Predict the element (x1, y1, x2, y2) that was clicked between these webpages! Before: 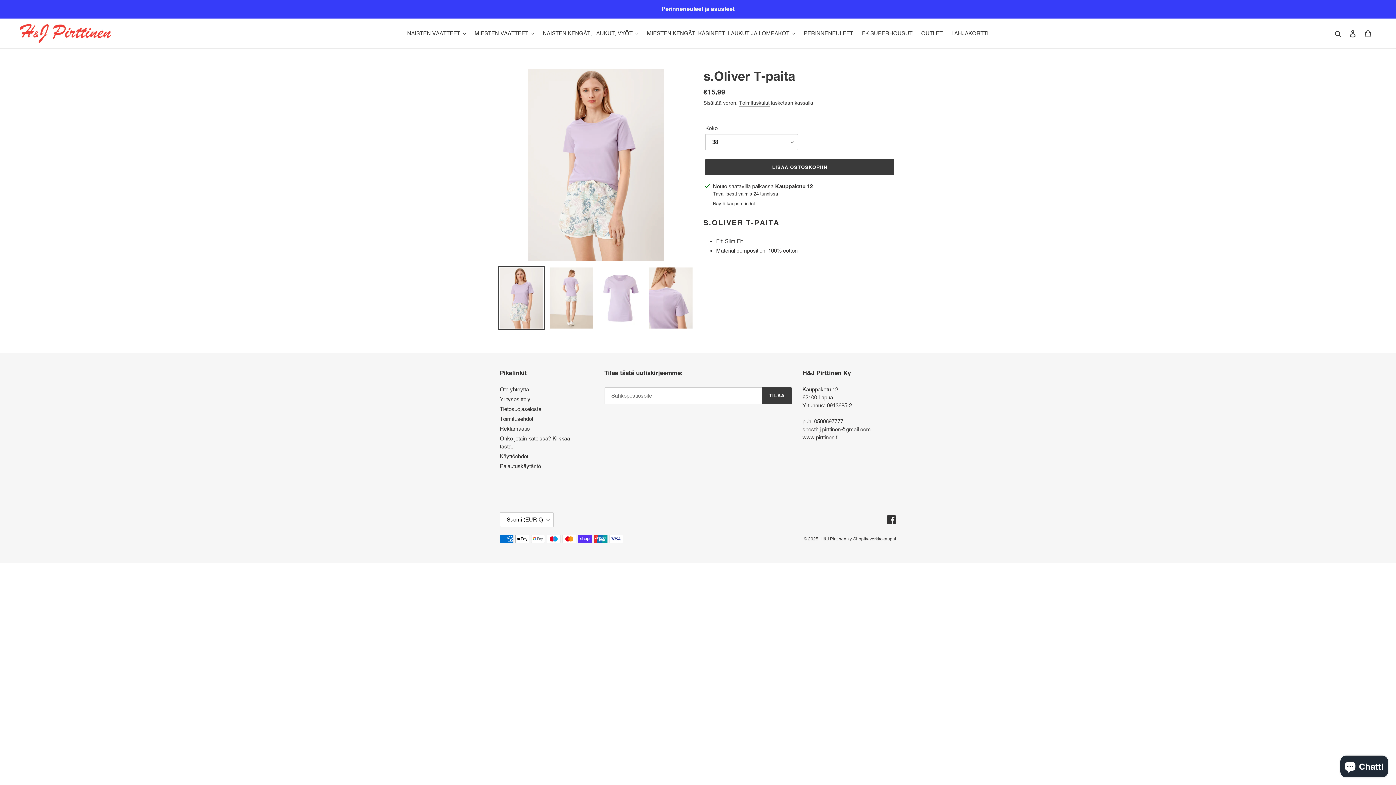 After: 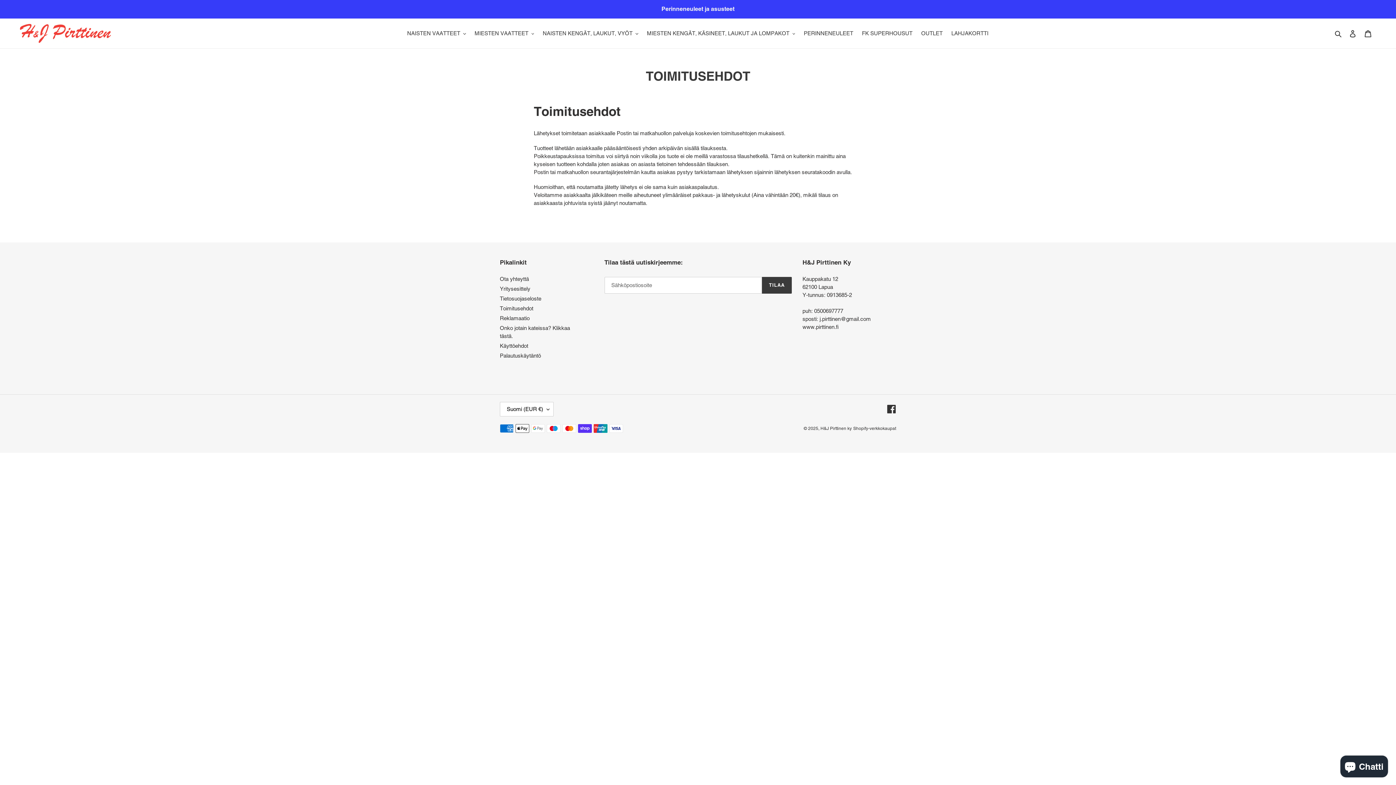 Action: bbox: (500, 415, 533, 422) label: Toimitusehdot